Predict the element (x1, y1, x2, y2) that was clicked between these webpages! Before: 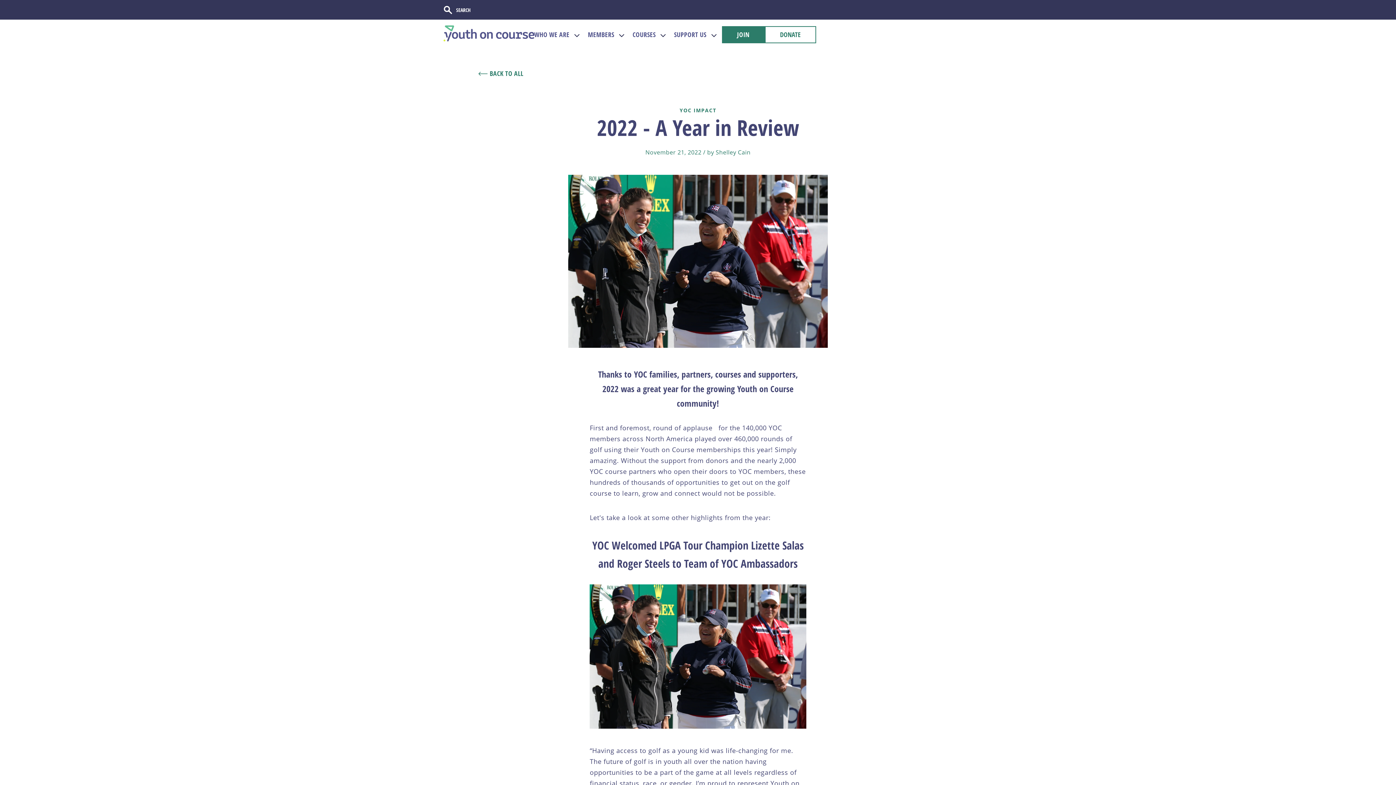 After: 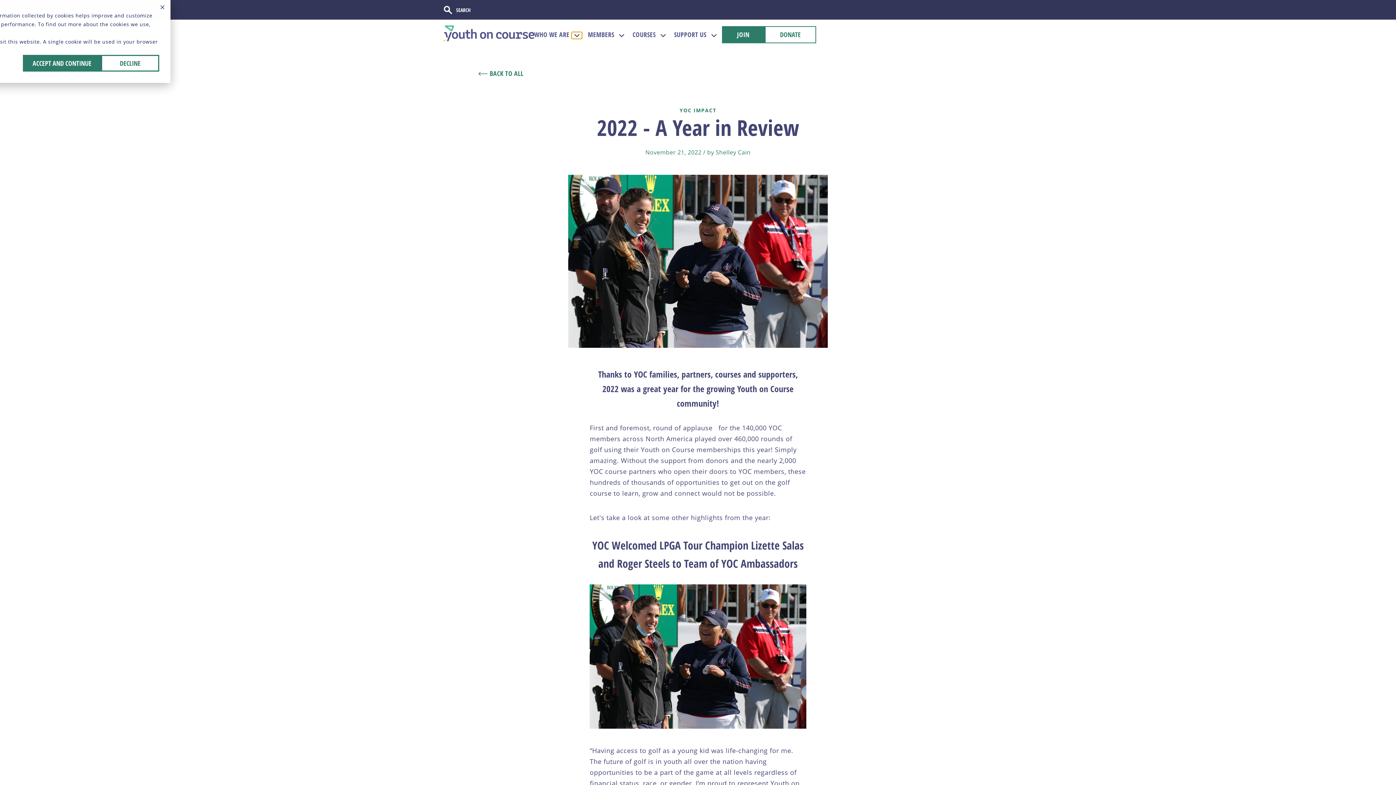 Action: bbox: (571, 31, 582, 38) label: Show submenu for WHO WE ARE